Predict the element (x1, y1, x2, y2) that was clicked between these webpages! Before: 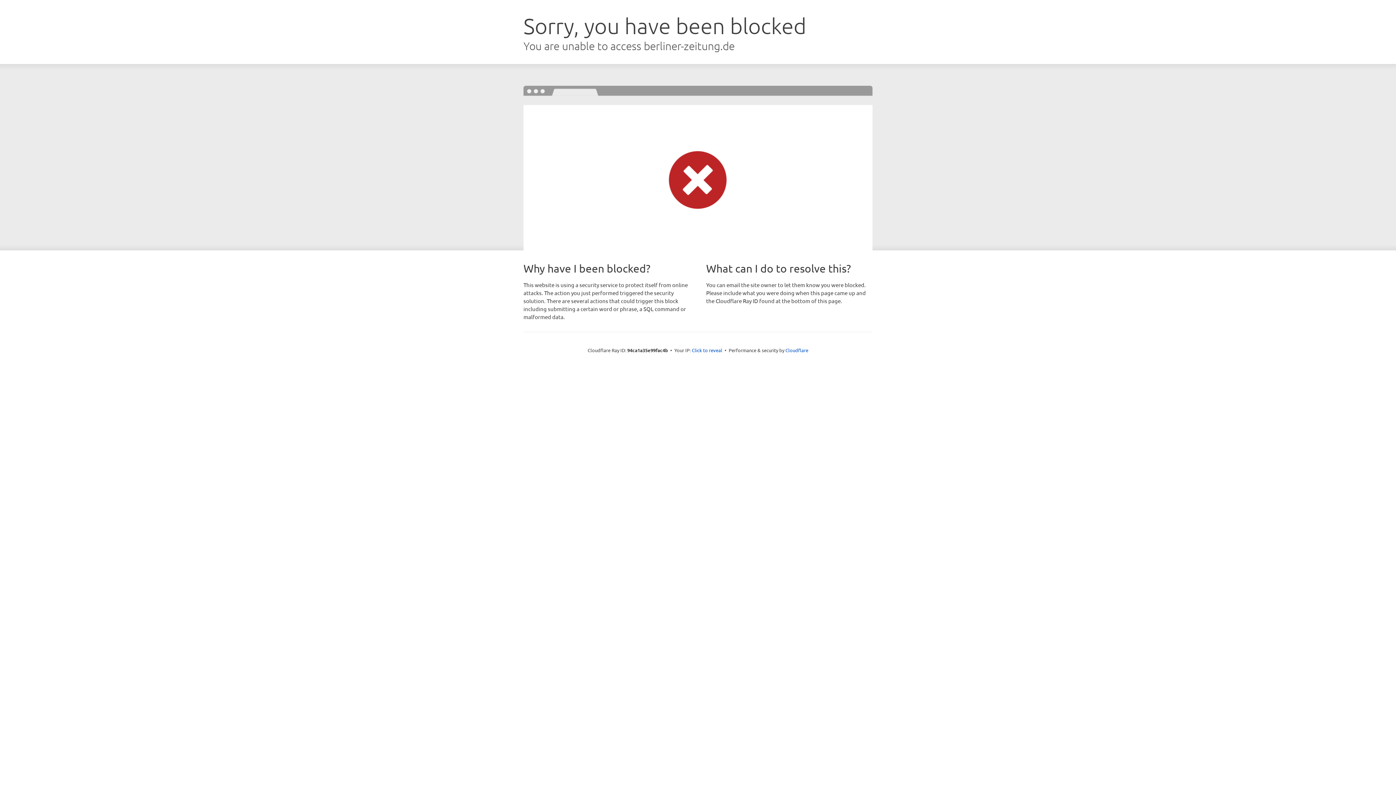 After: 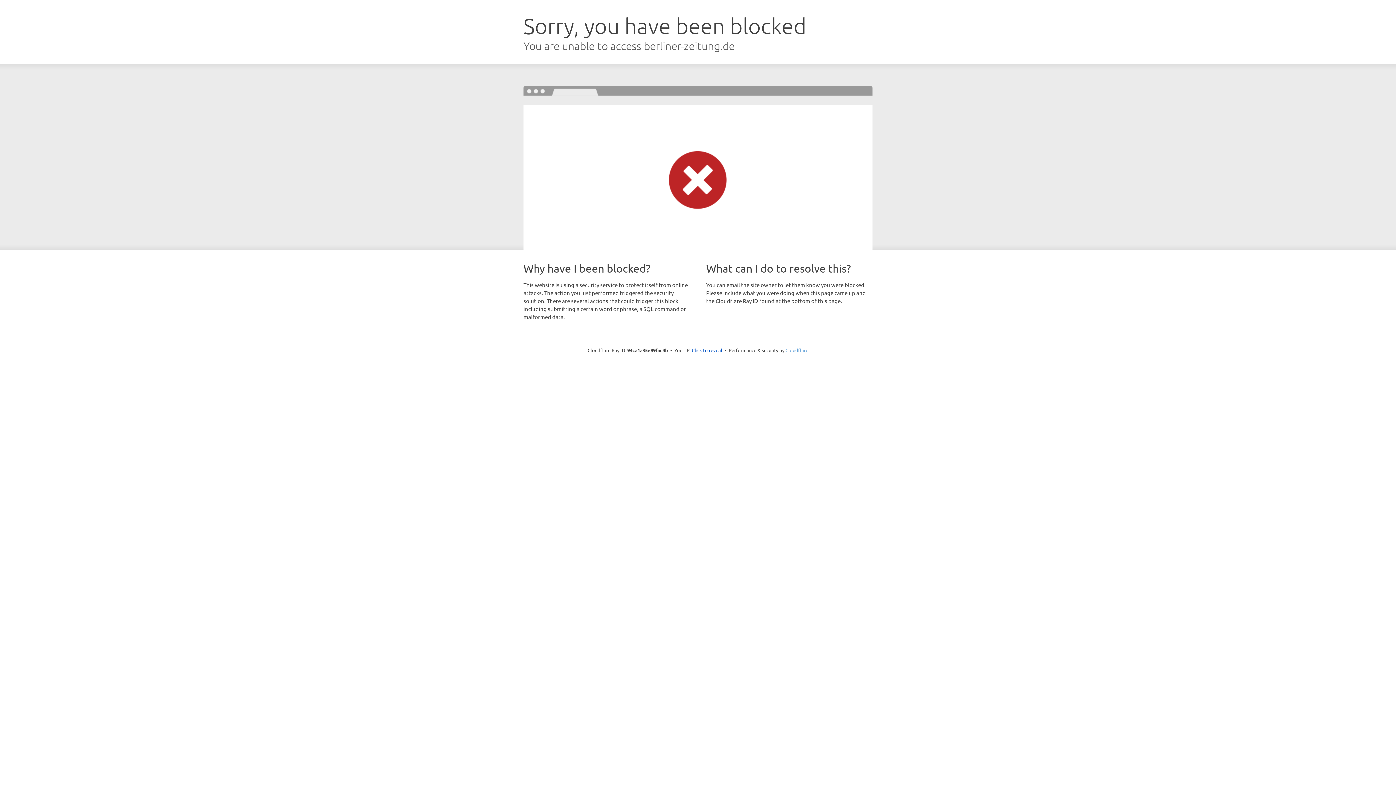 Action: label: Cloudflare bbox: (785, 347, 808, 353)